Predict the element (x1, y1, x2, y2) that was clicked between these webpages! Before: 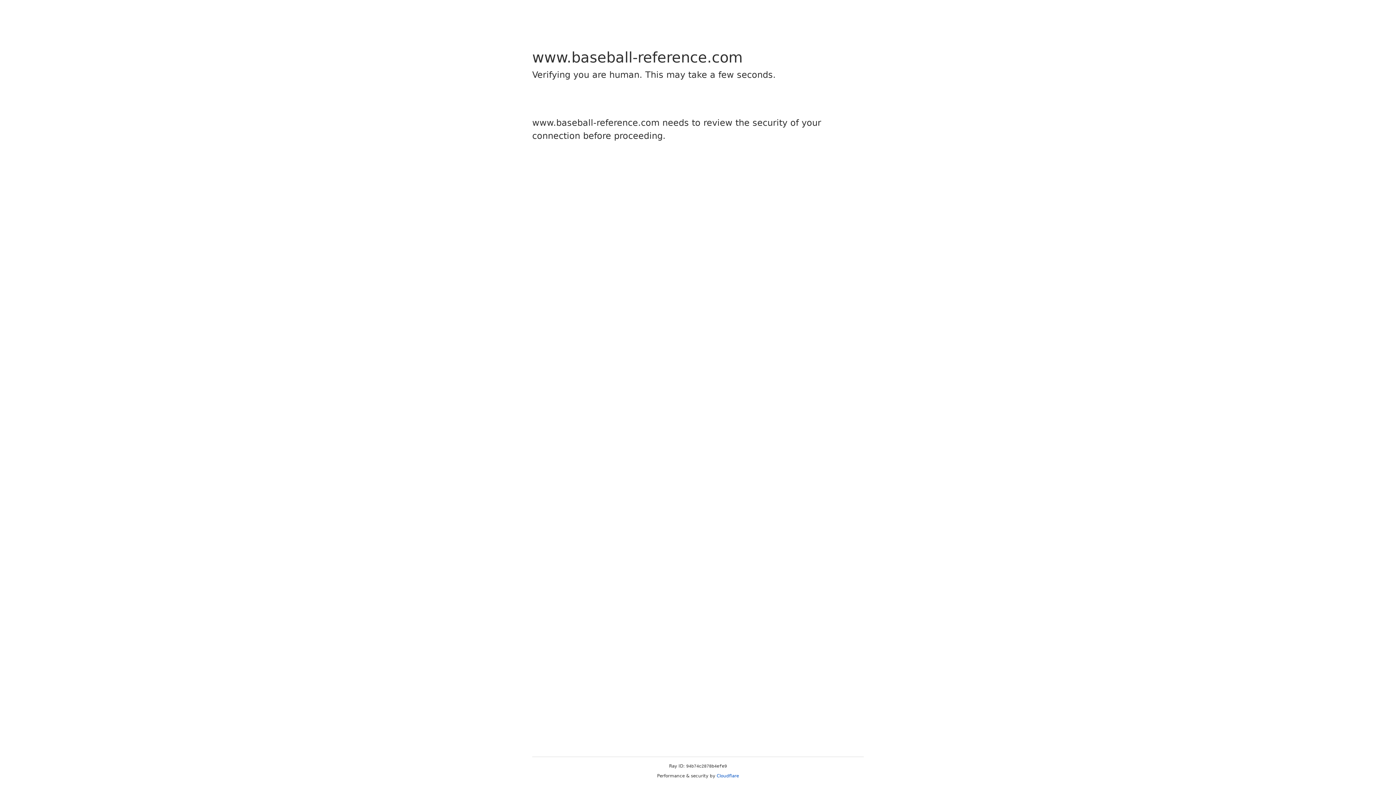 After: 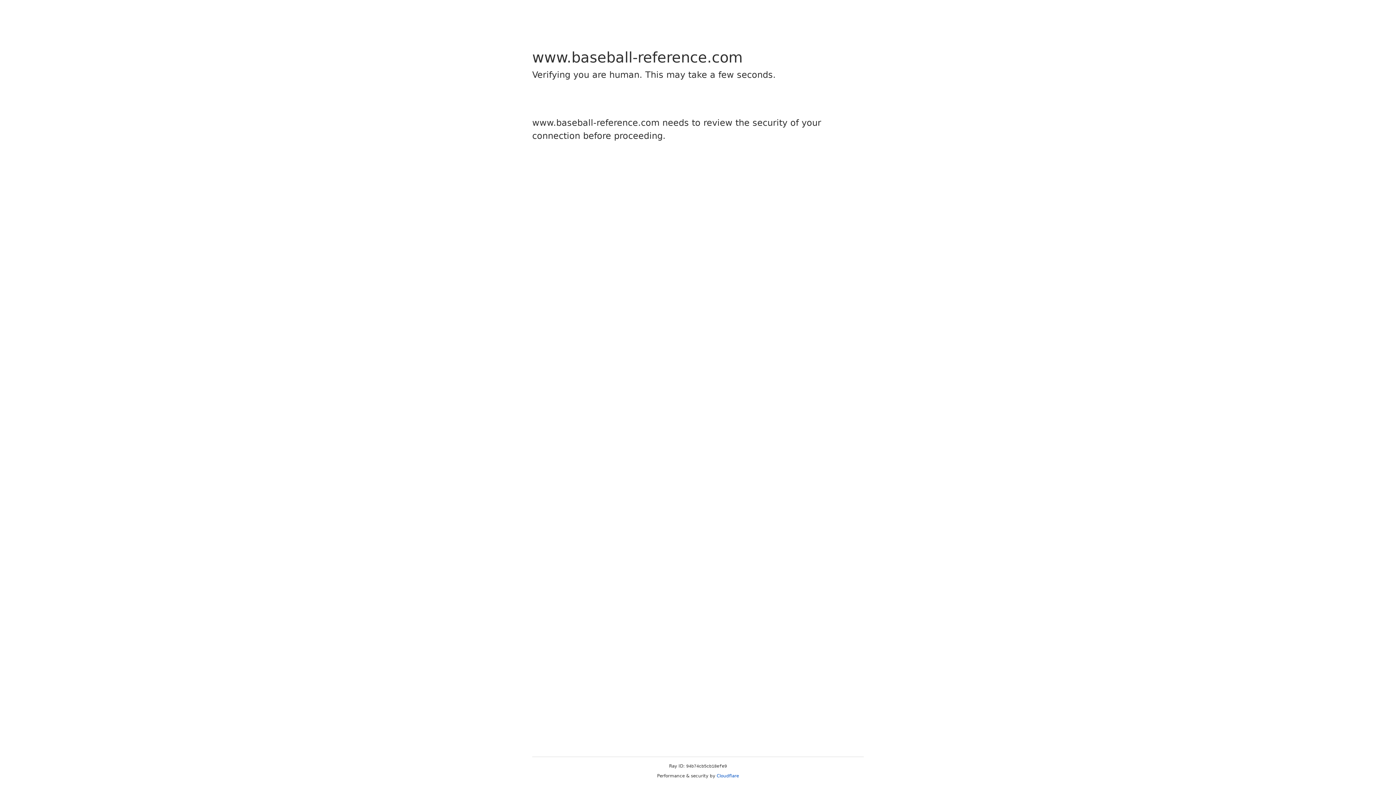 Action: bbox: (716, 773, 739, 778) label: Cloudflare